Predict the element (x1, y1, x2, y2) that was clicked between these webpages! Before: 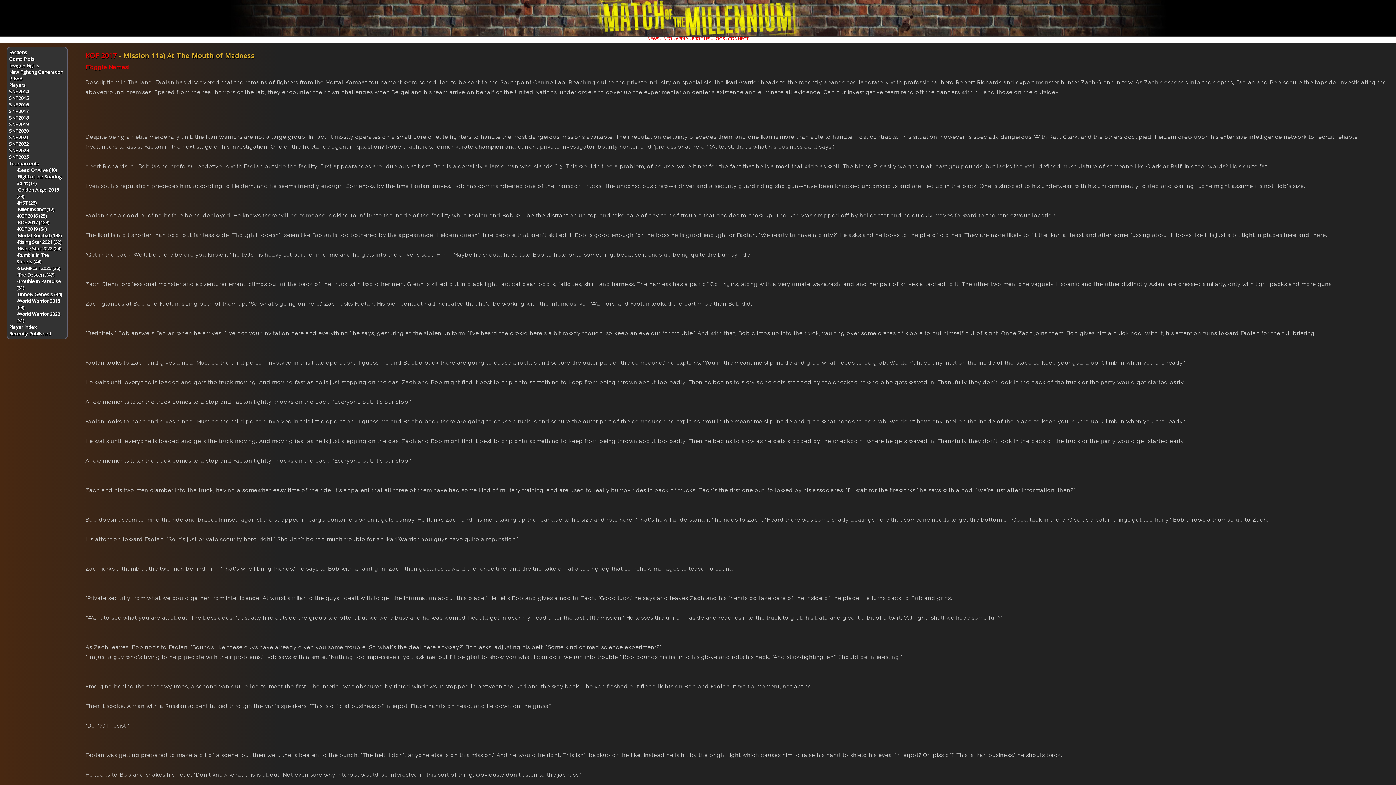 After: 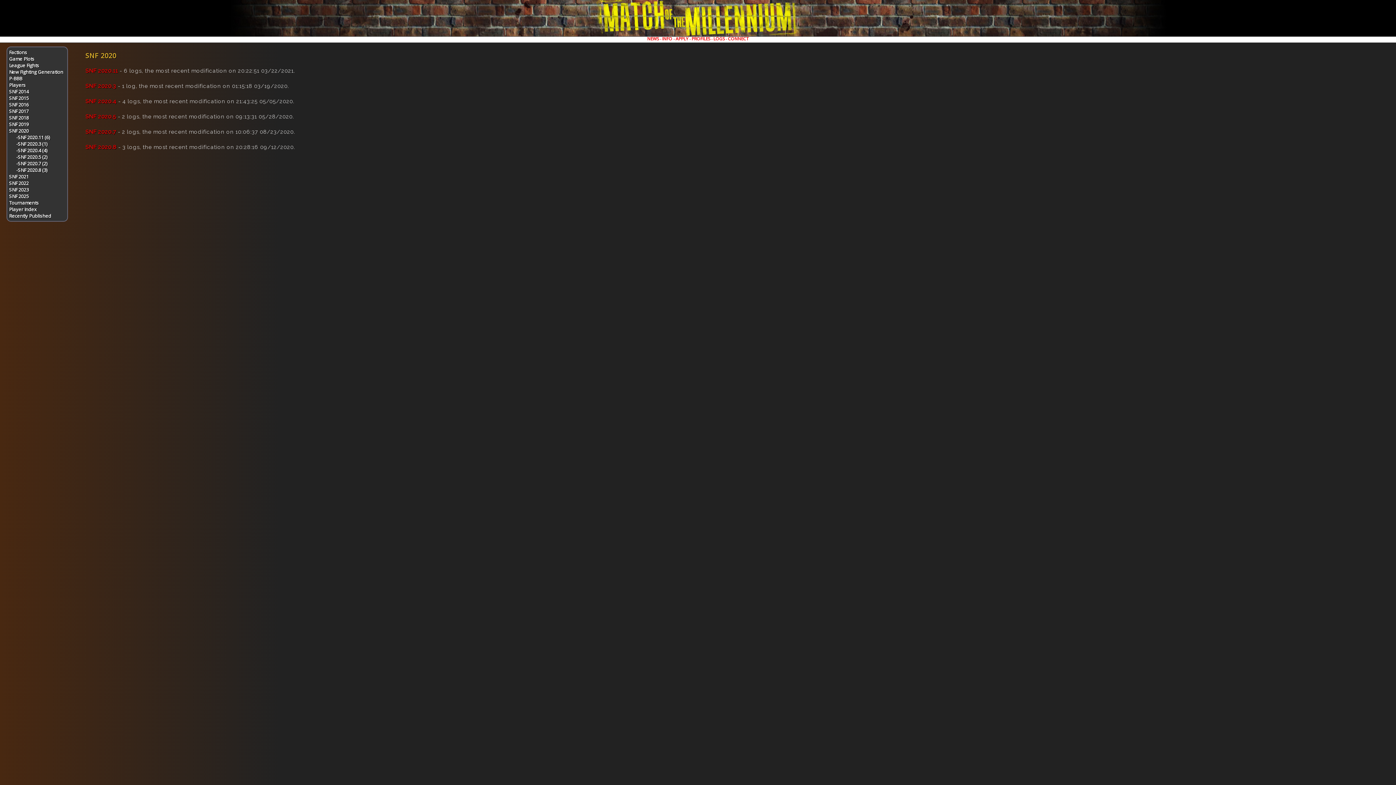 Action: bbox: (9, 127, 28, 134) label: SNF 2020